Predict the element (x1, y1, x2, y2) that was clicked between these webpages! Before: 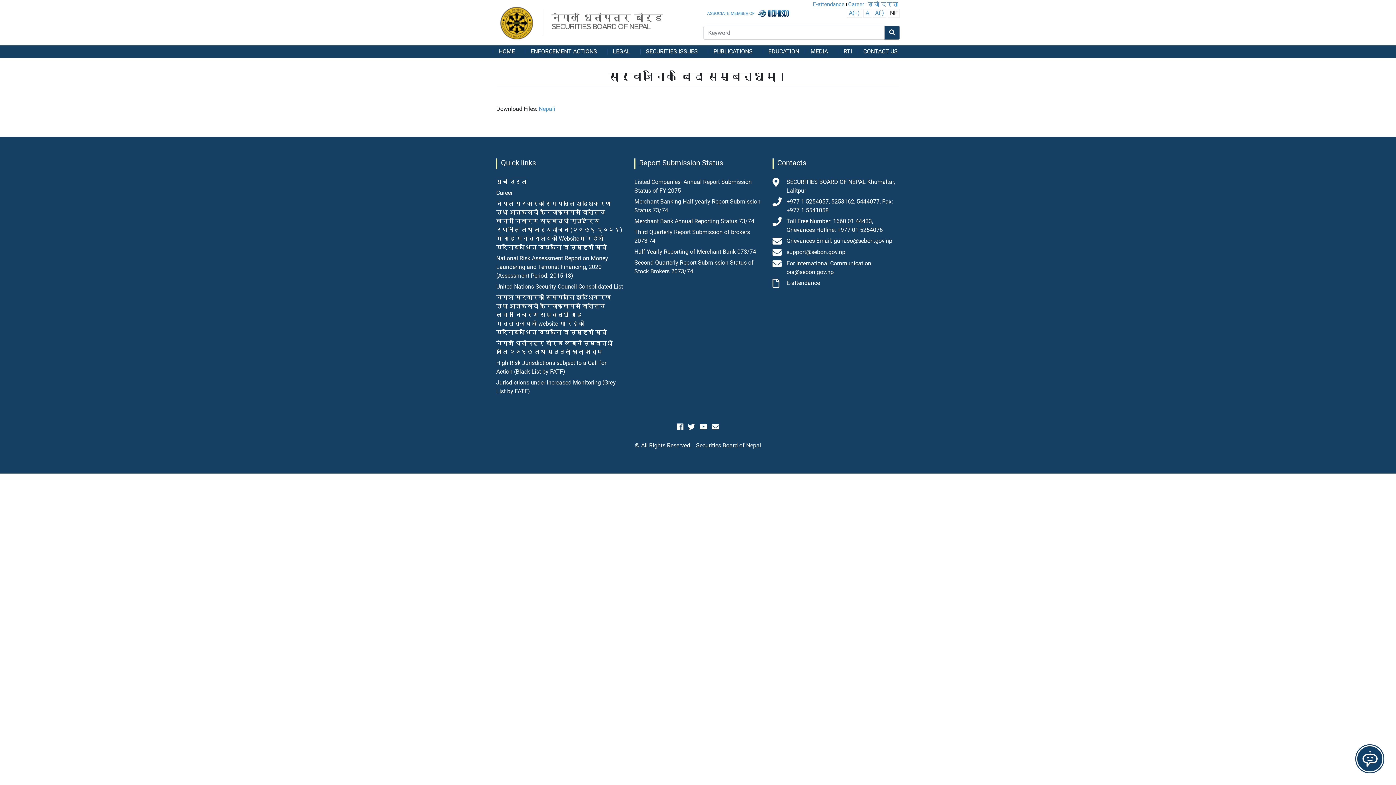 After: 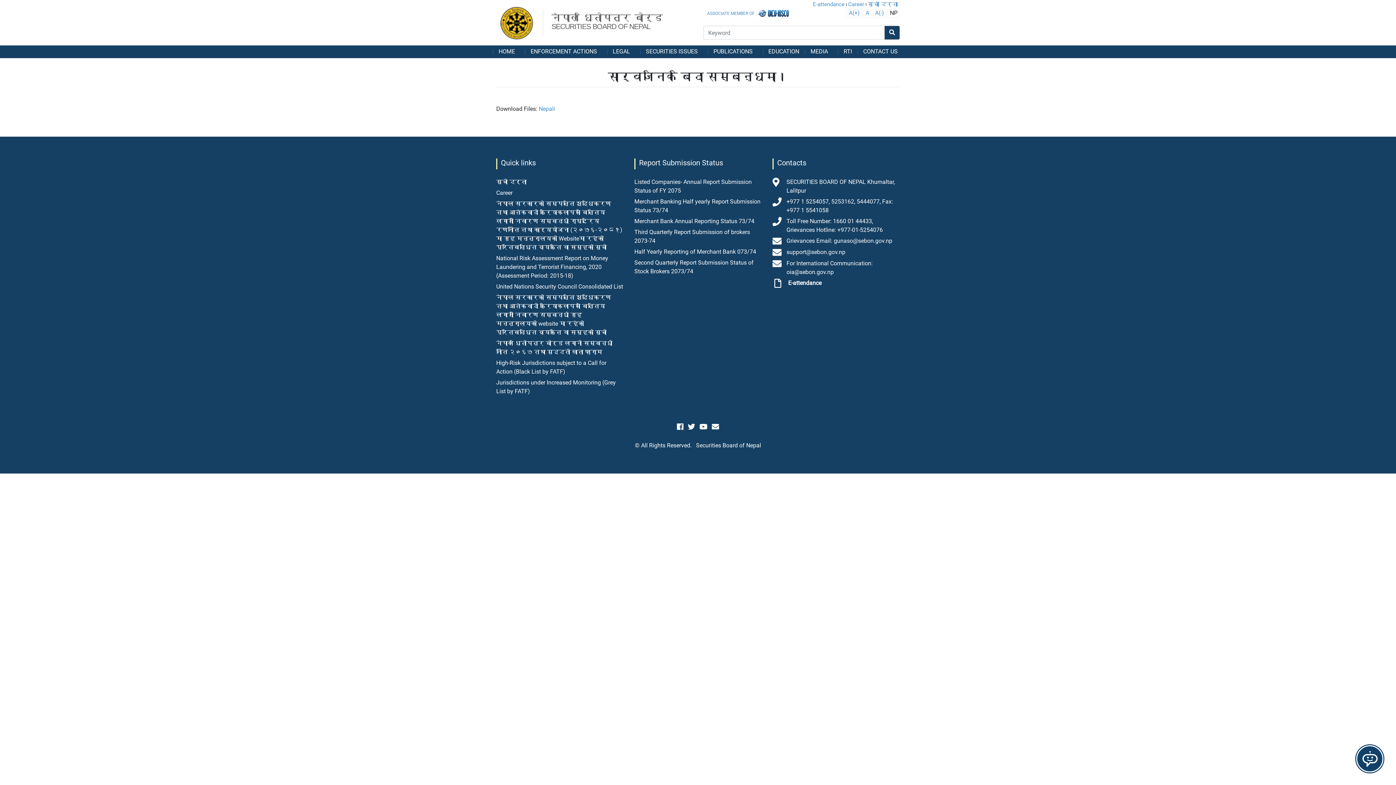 Action: label: E-attendance bbox: (786, 278, 900, 287)